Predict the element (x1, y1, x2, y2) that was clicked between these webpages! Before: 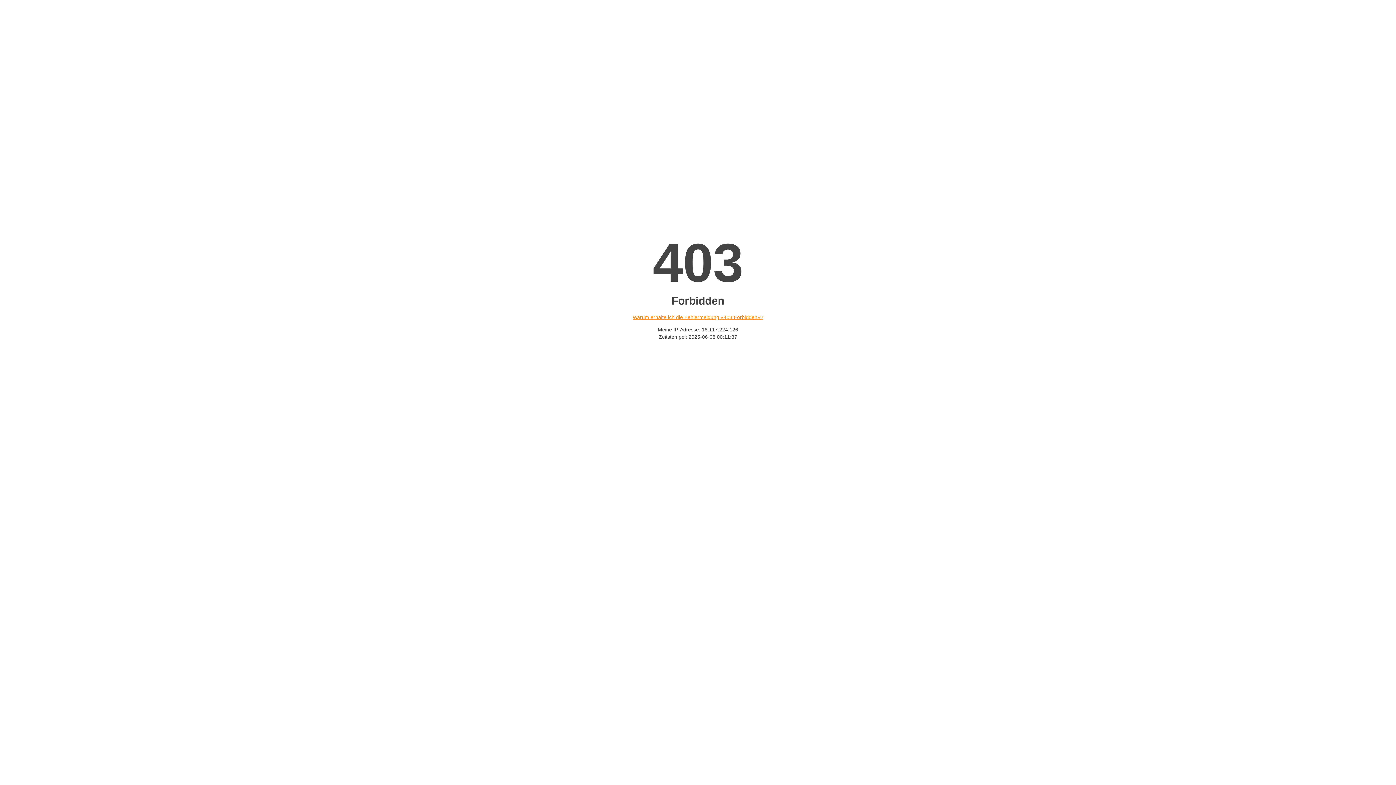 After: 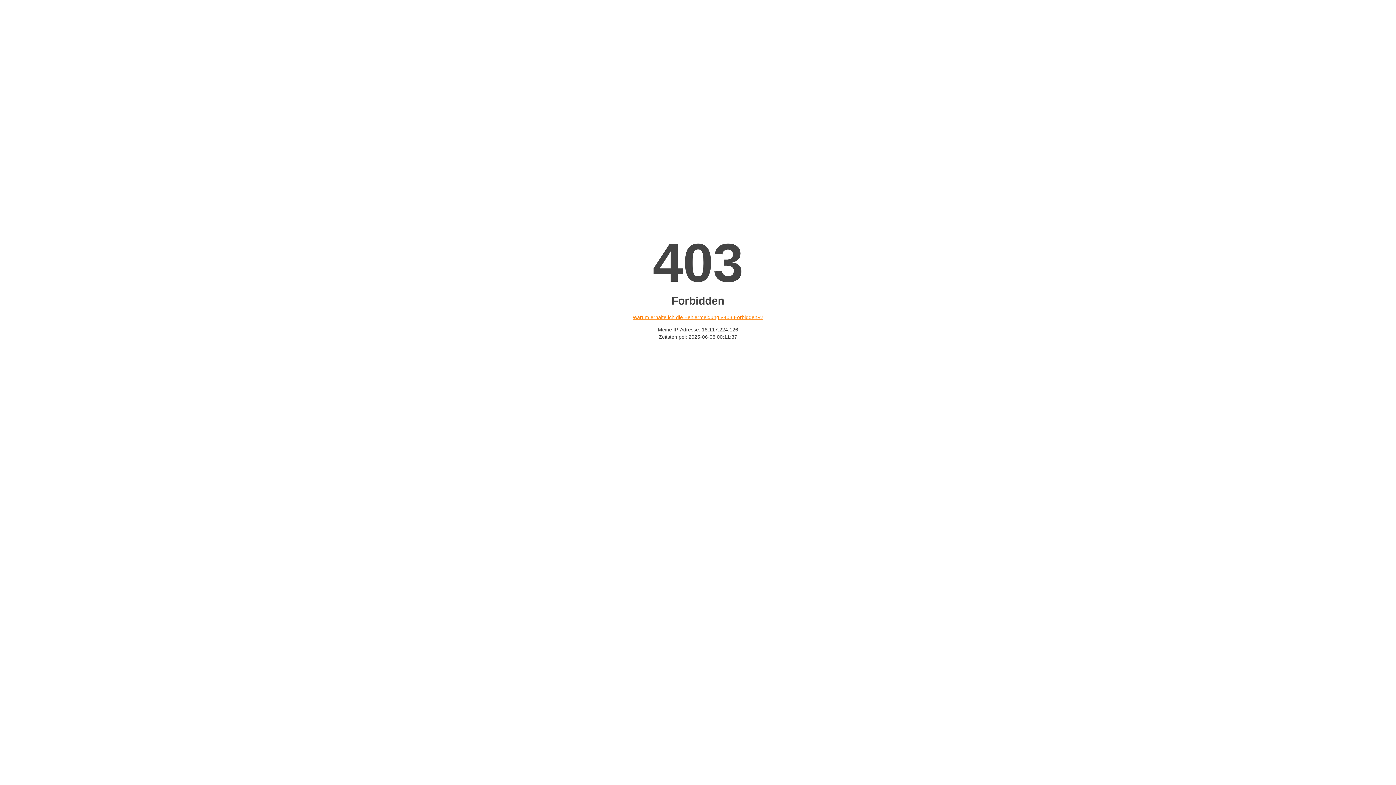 Action: bbox: (632, 314, 763, 320) label: Warum erhalte ich die Fehlermeldung «403 Forbidden»?